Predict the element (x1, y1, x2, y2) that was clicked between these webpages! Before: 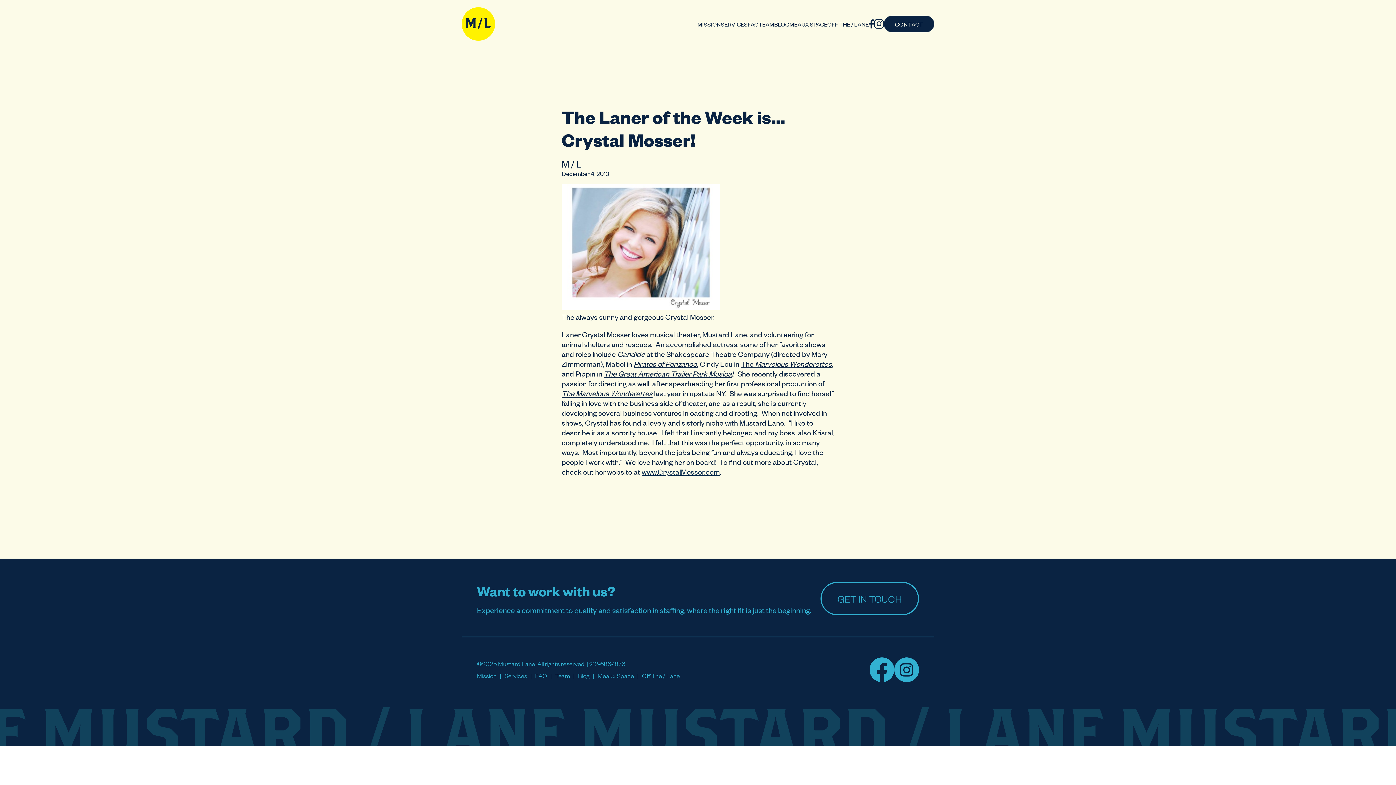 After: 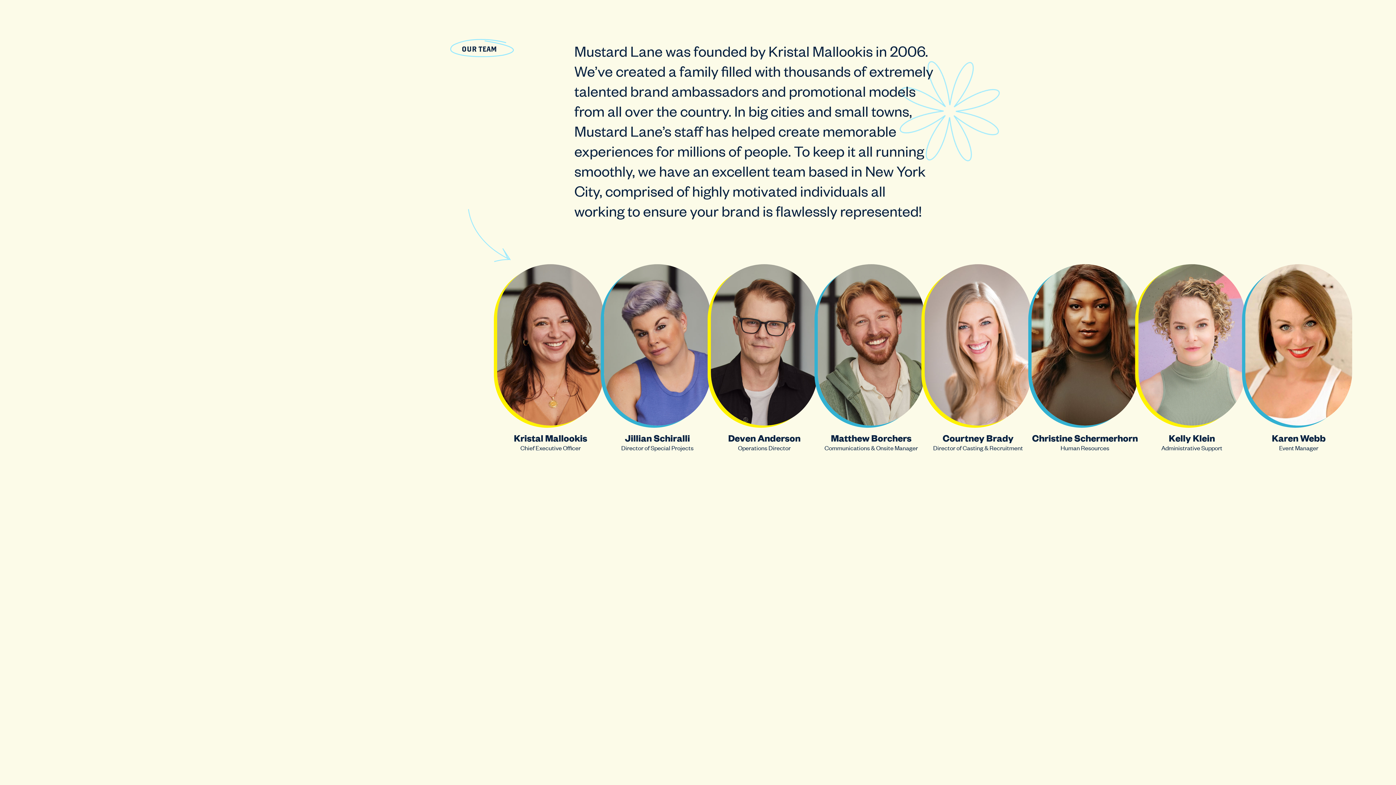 Action: label: Team bbox: (555, 671, 570, 680)